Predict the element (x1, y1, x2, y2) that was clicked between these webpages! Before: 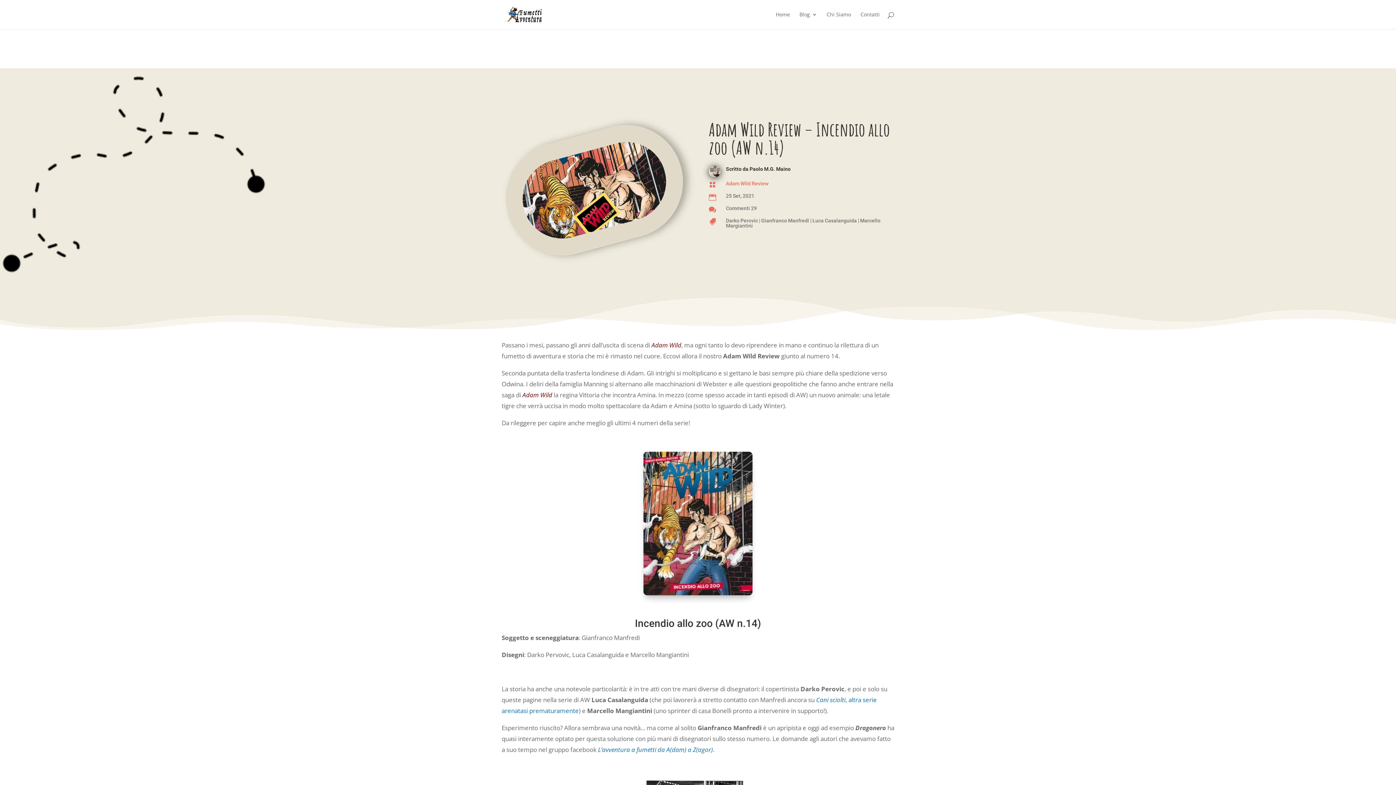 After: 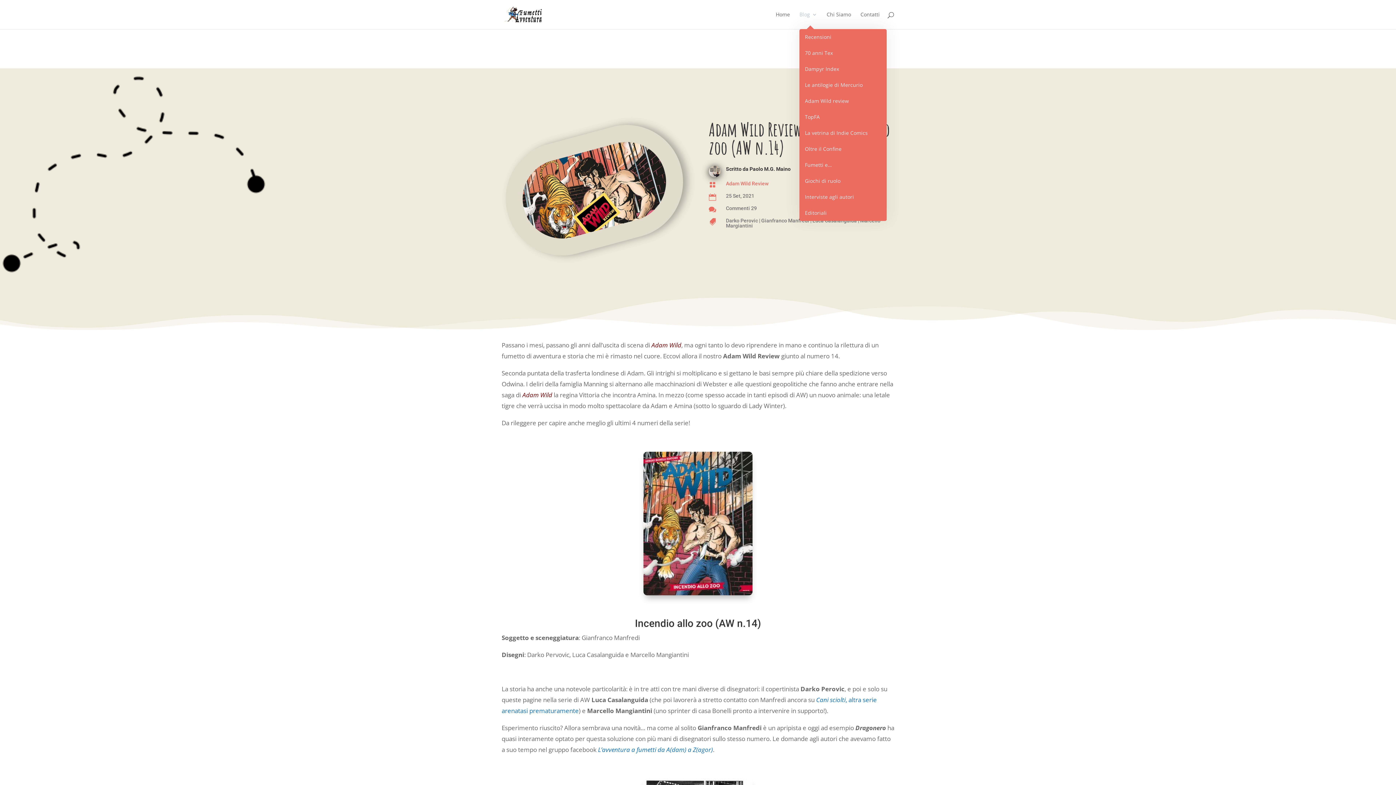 Action: label: Blog bbox: (799, 12, 817, 29)